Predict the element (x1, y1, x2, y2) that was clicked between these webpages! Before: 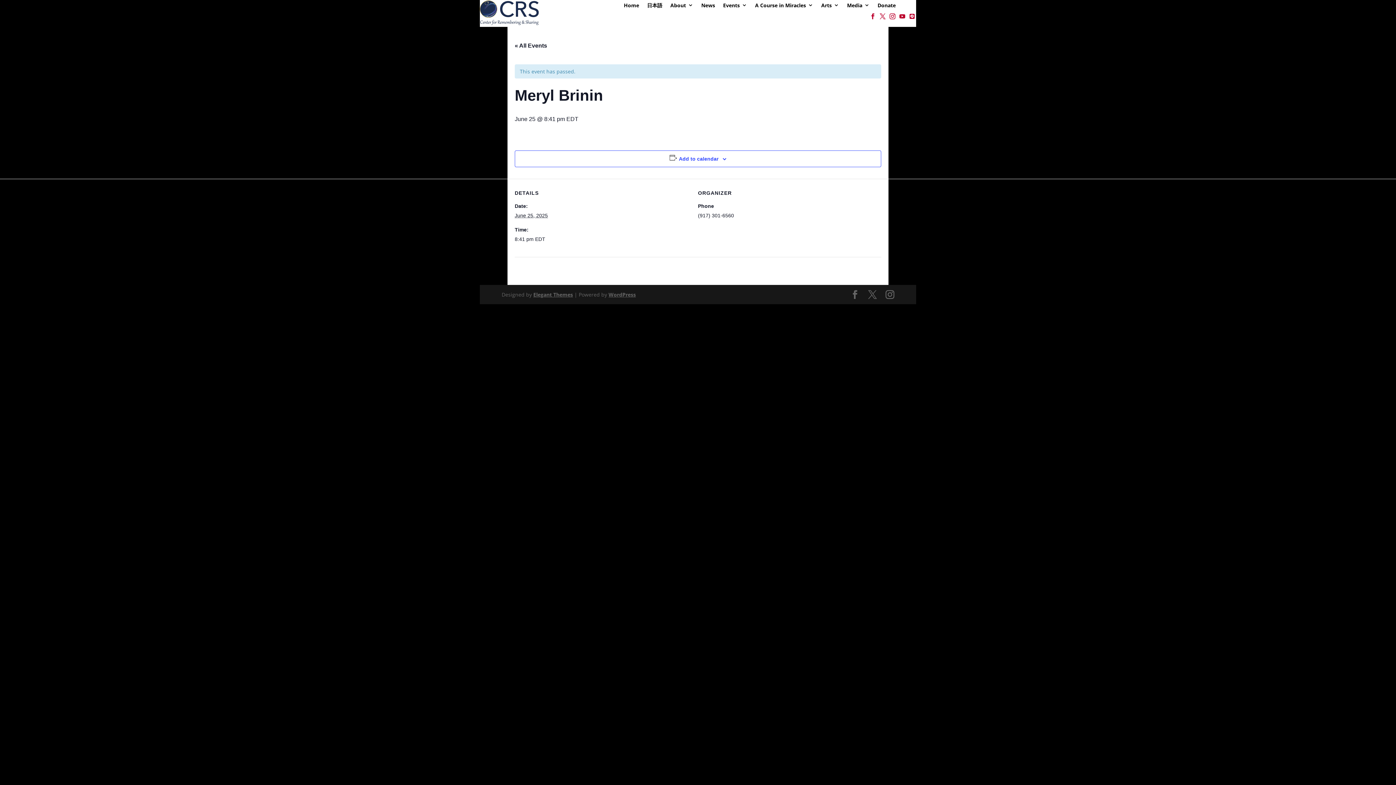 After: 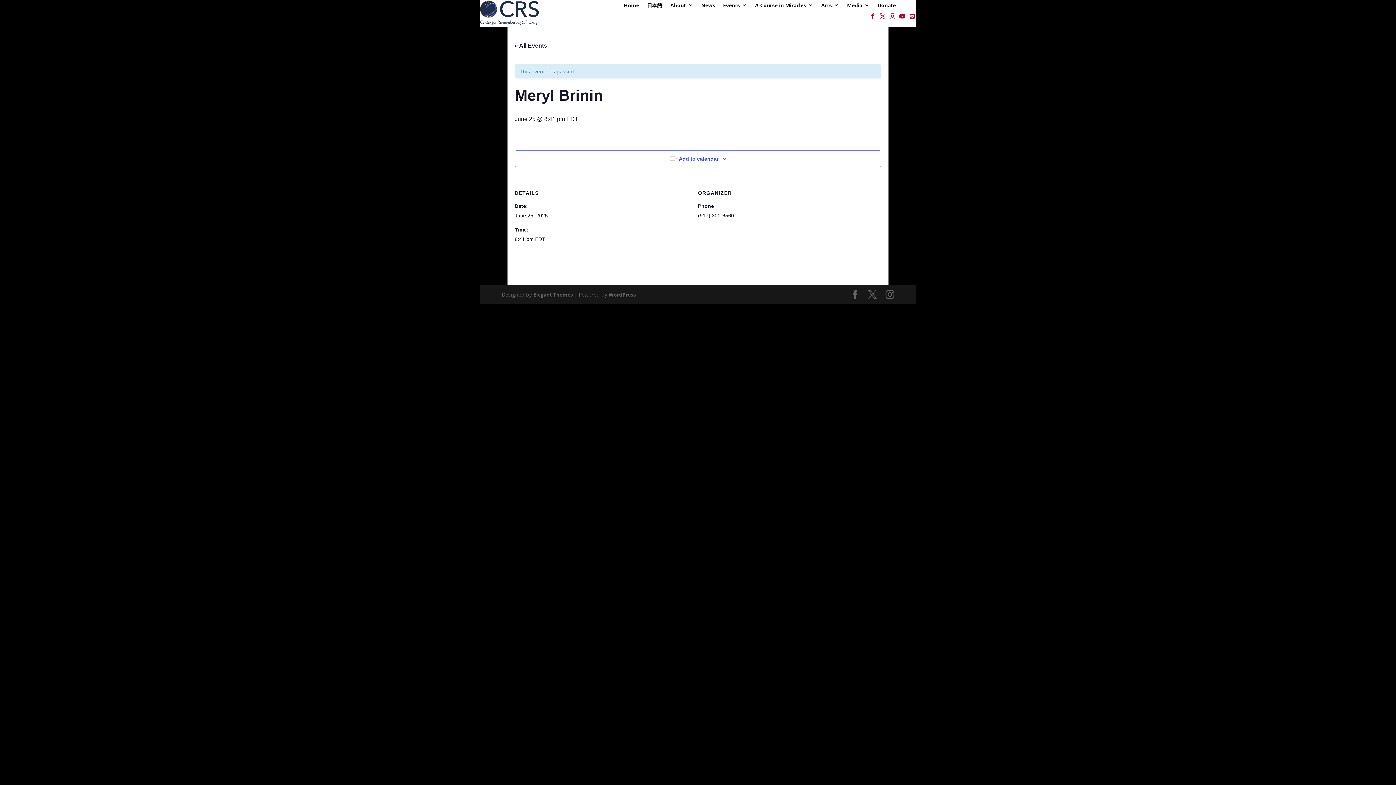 Action: bbox: (886, 10, 898, 22)